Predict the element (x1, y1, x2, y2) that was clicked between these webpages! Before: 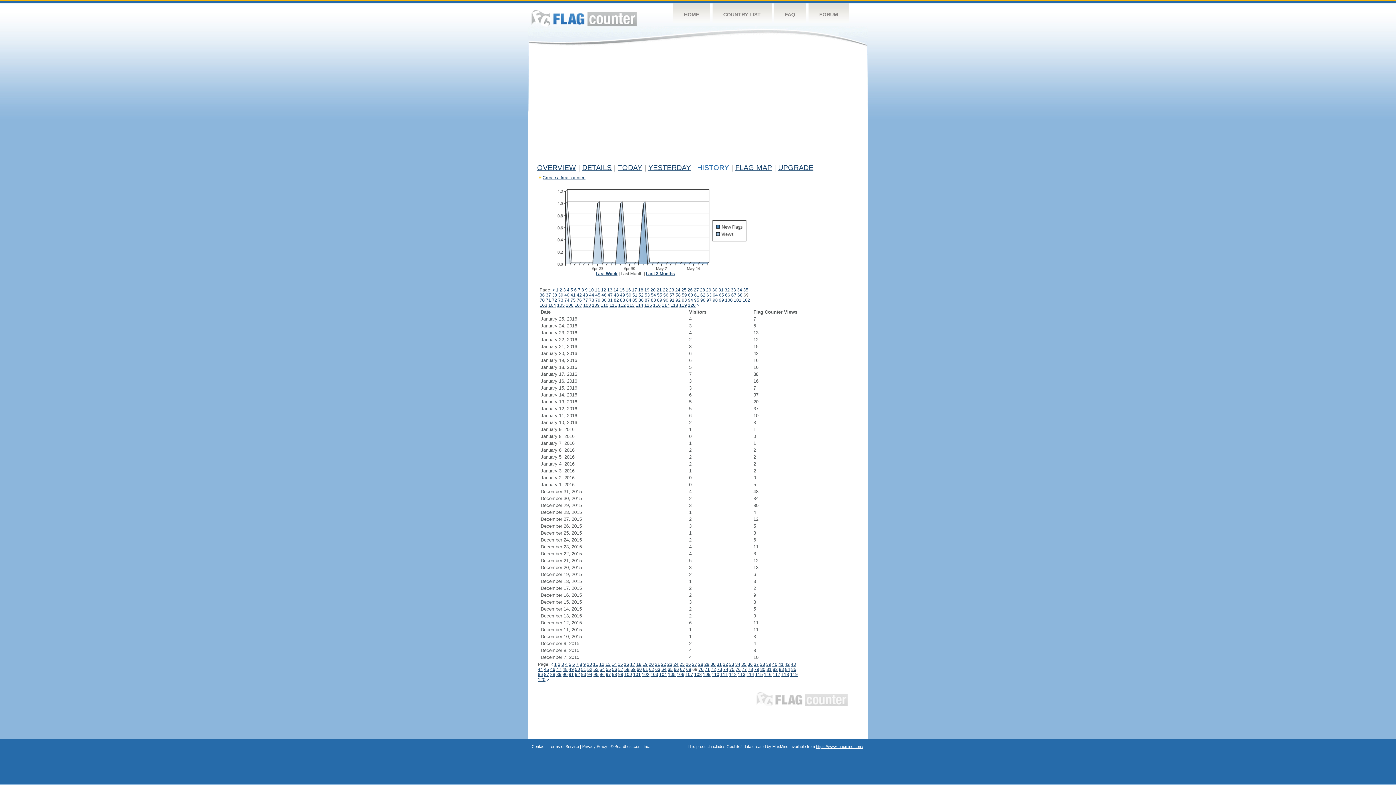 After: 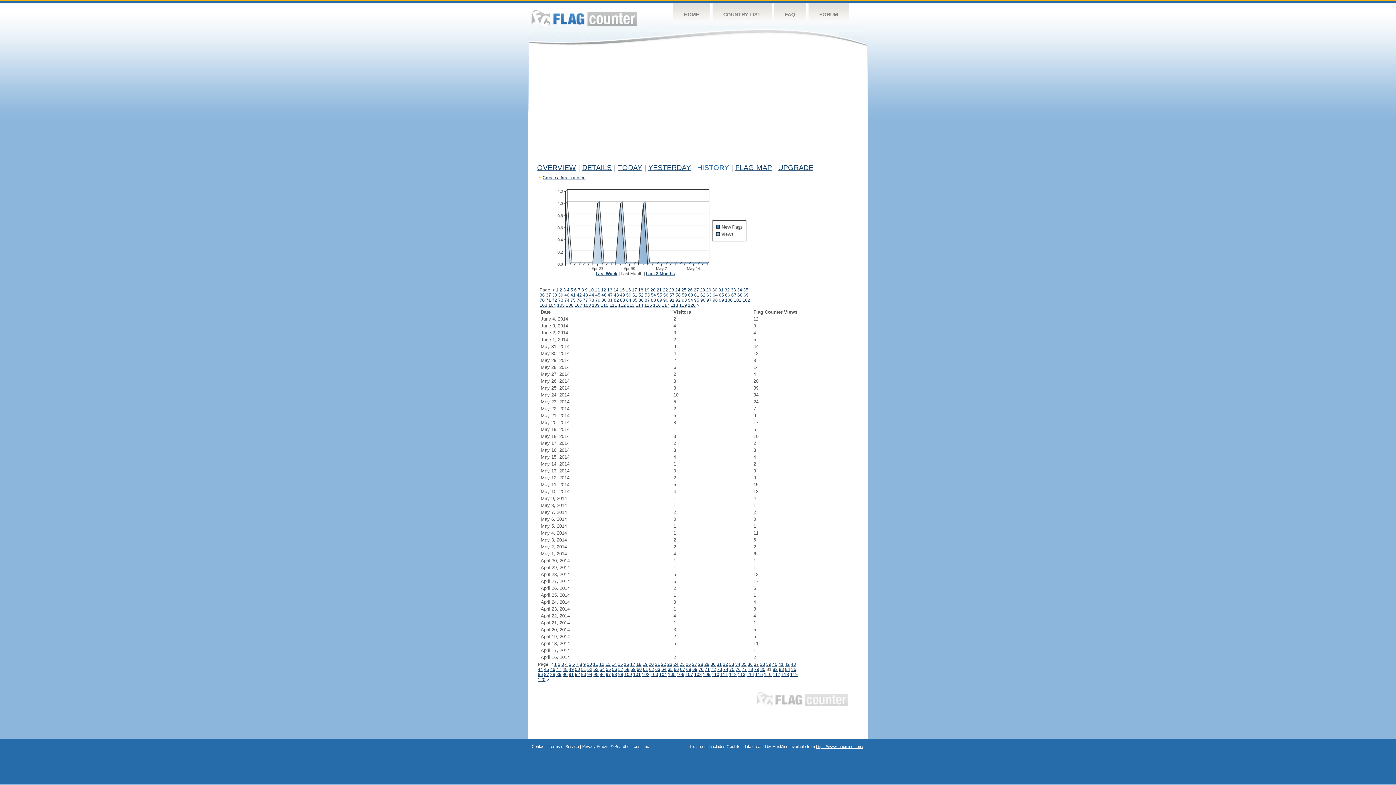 Action: bbox: (766, 667, 771, 672) label: 81